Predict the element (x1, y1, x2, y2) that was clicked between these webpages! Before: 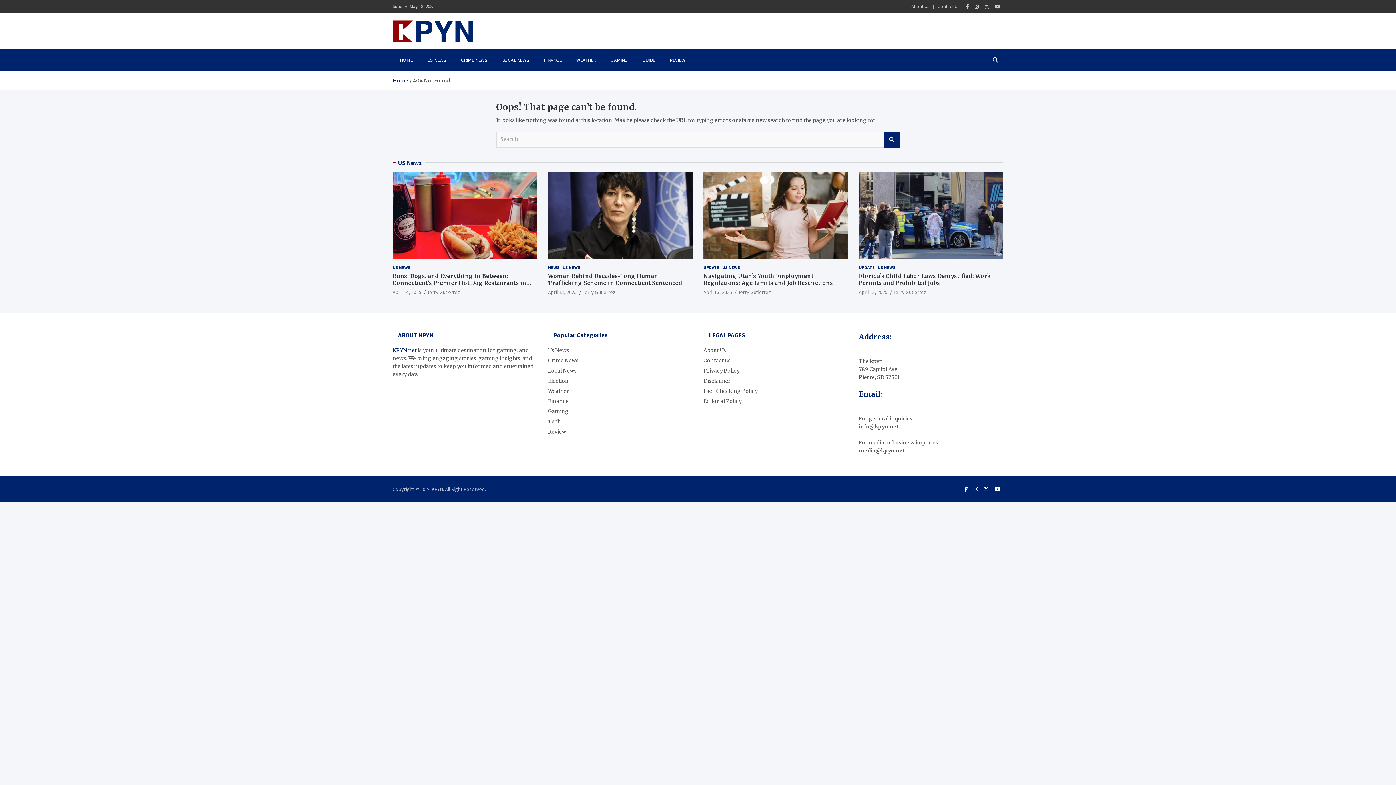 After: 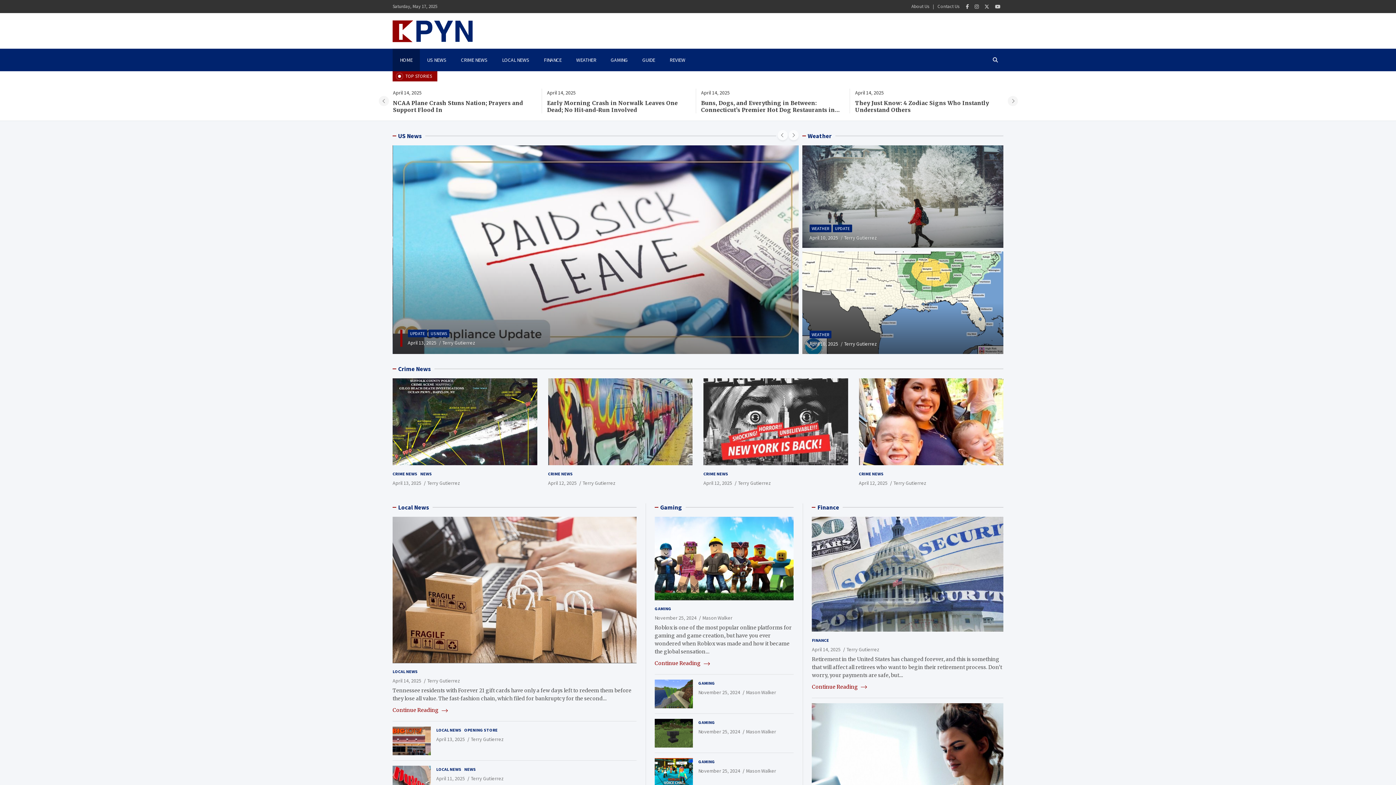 Action: label: Home bbox: (392, 77, 408, 83)